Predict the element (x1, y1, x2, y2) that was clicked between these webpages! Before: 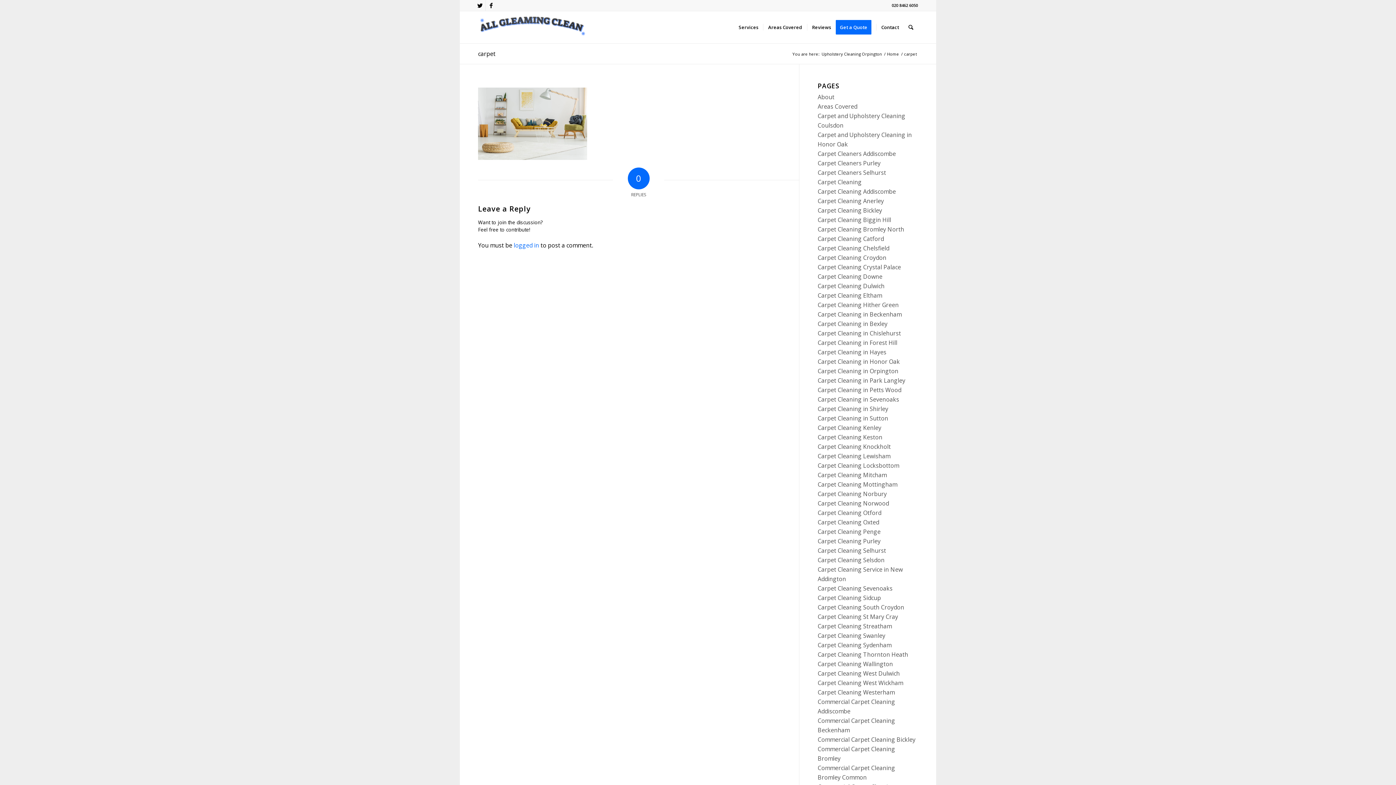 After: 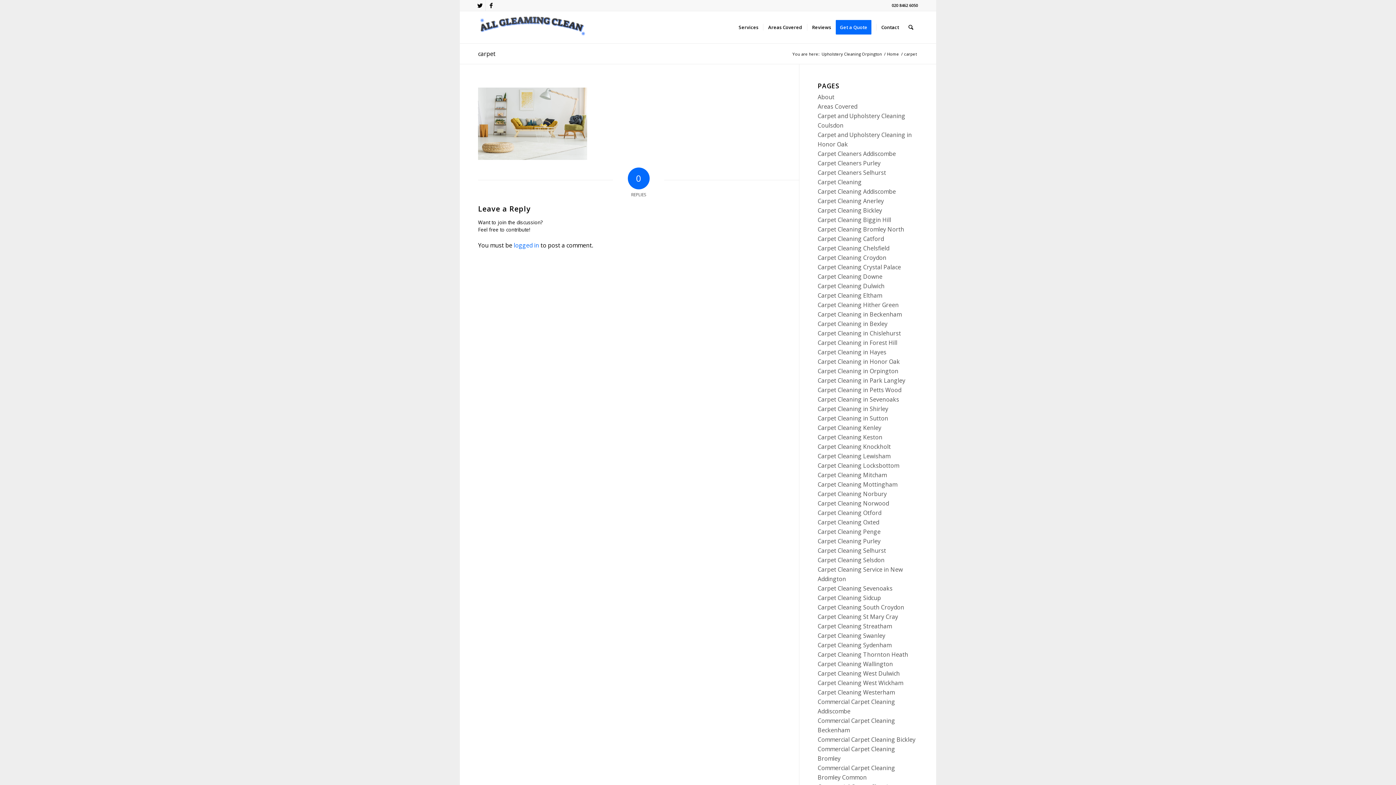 Action: bbox: (478, 49, 495, 57) label: carpet